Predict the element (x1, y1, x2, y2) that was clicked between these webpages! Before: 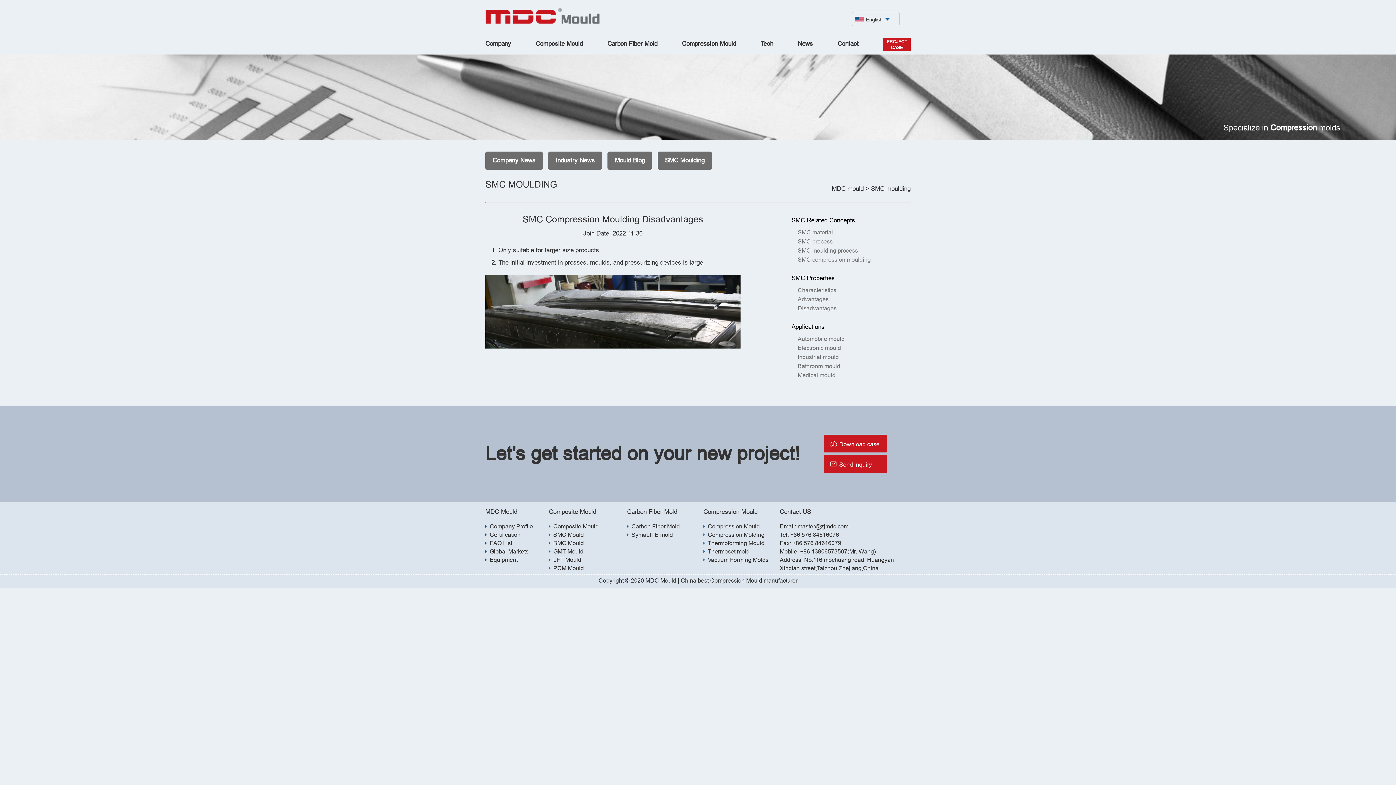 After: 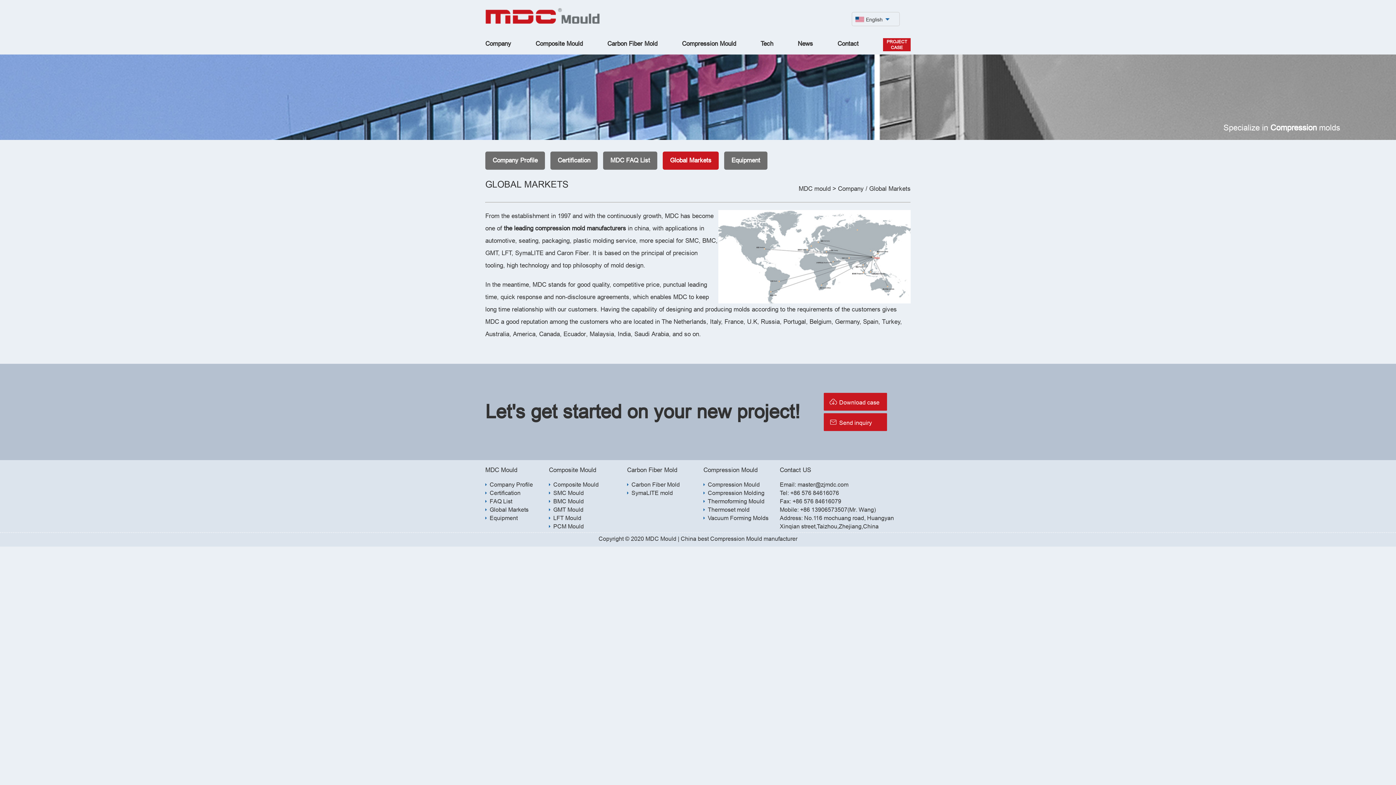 Action: bbox: (489, 556, 517, 563) label: Equipment